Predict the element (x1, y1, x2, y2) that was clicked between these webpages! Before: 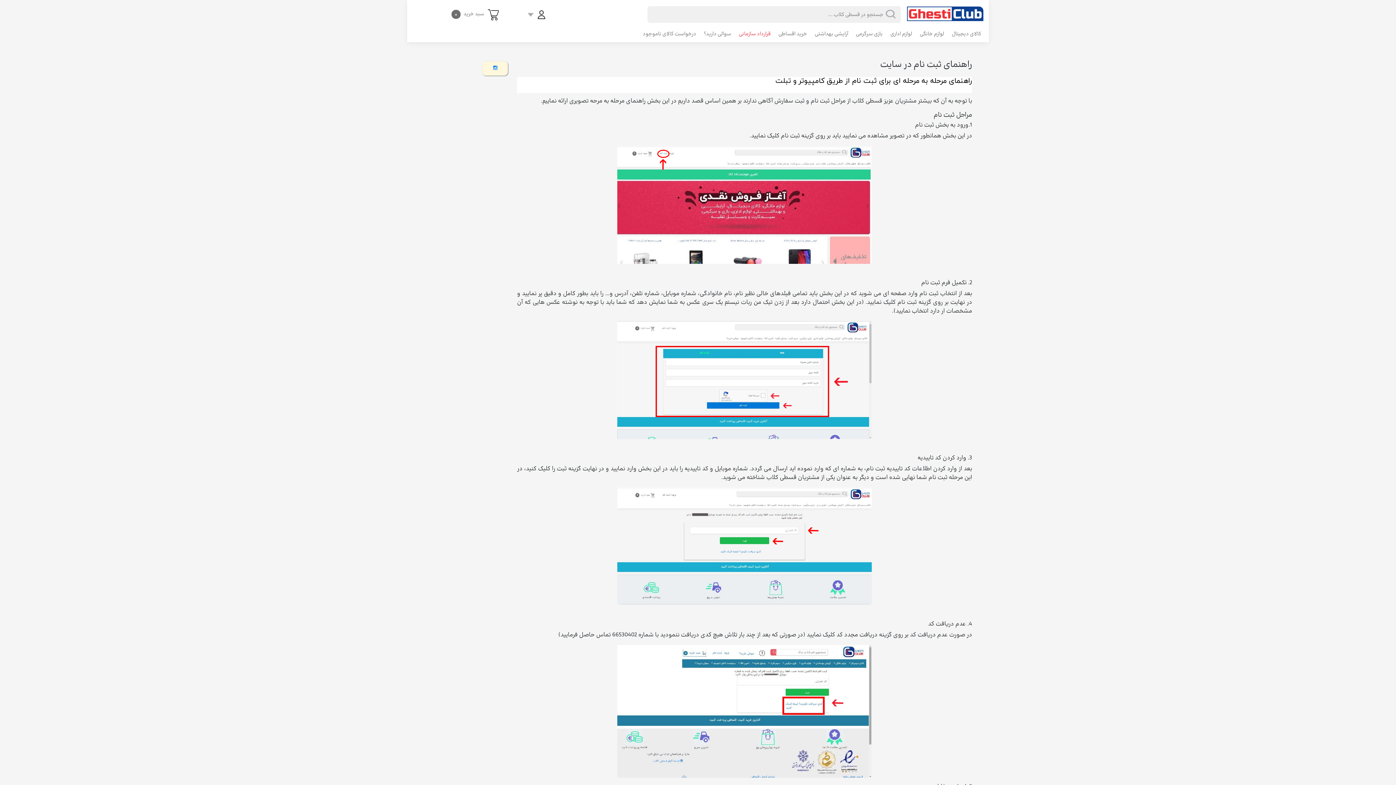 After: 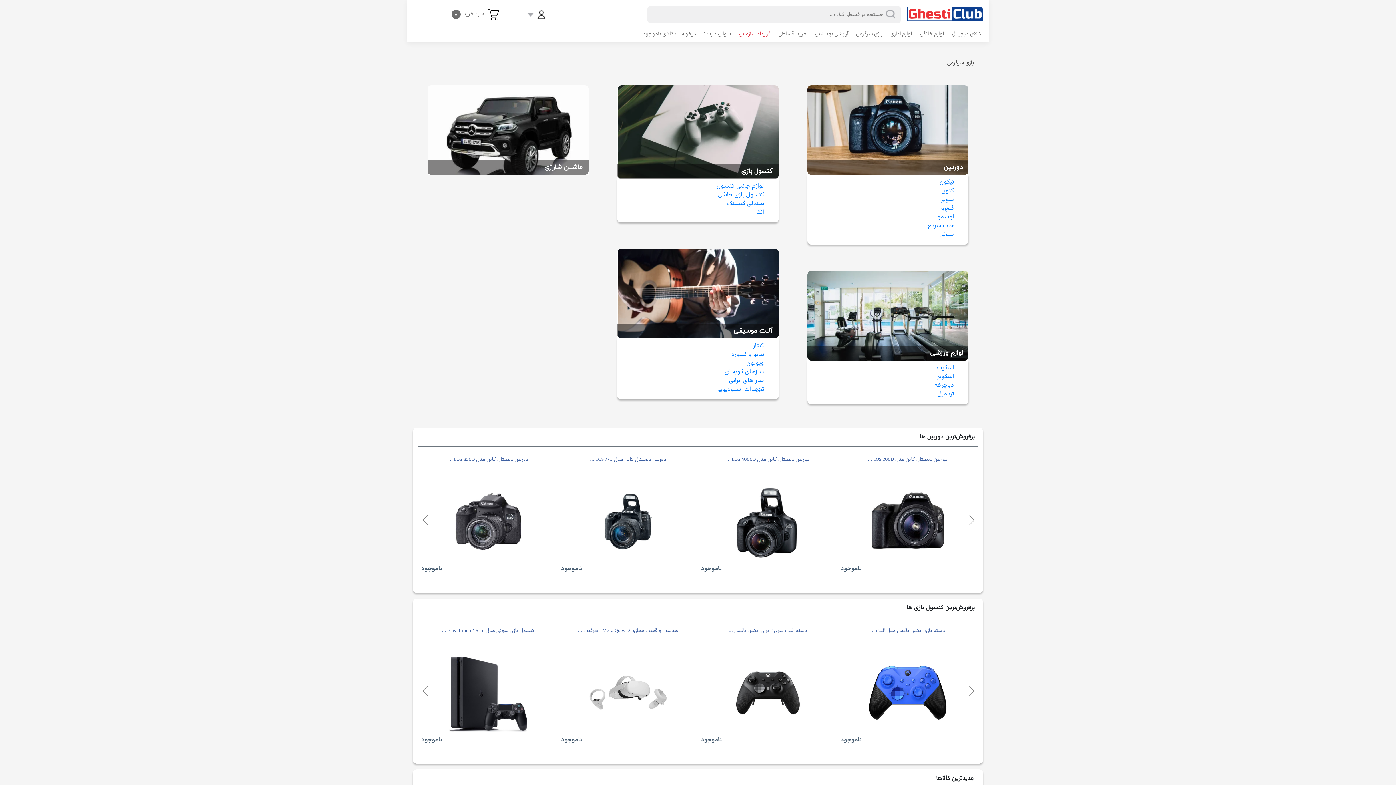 Action: bbox: (856, 30, 882, 42) label: بازی سرگرمی